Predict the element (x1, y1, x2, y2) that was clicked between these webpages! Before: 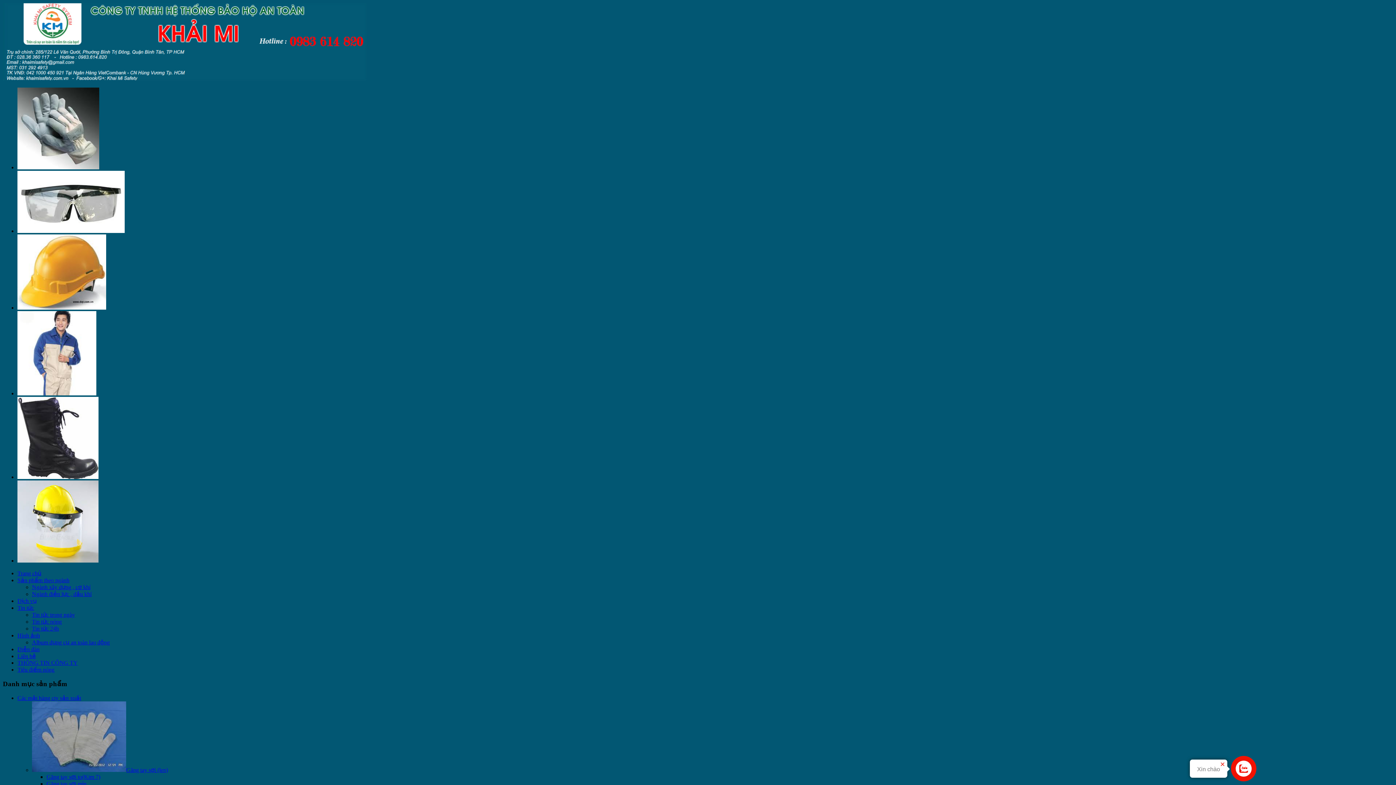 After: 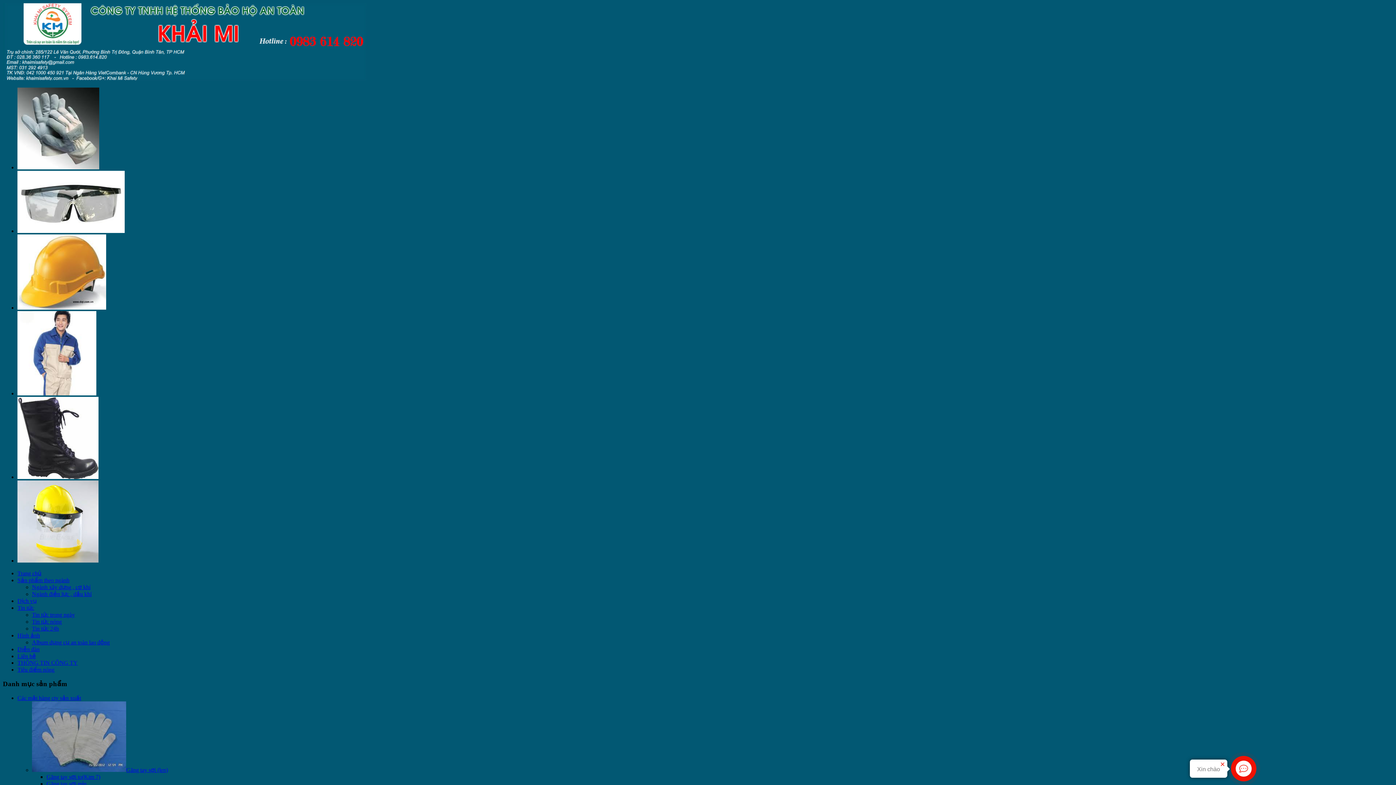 Action: bbox: (17, 474, 98, 480)